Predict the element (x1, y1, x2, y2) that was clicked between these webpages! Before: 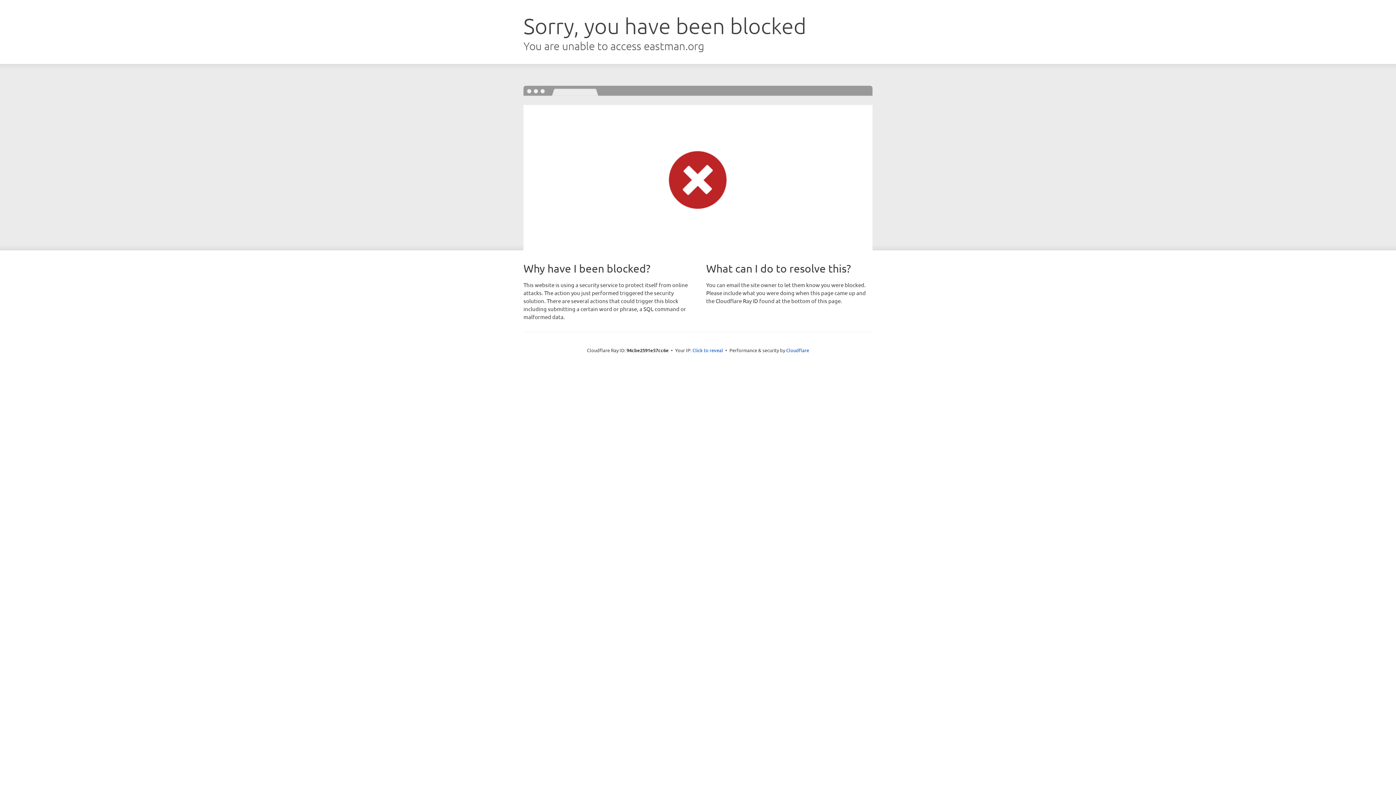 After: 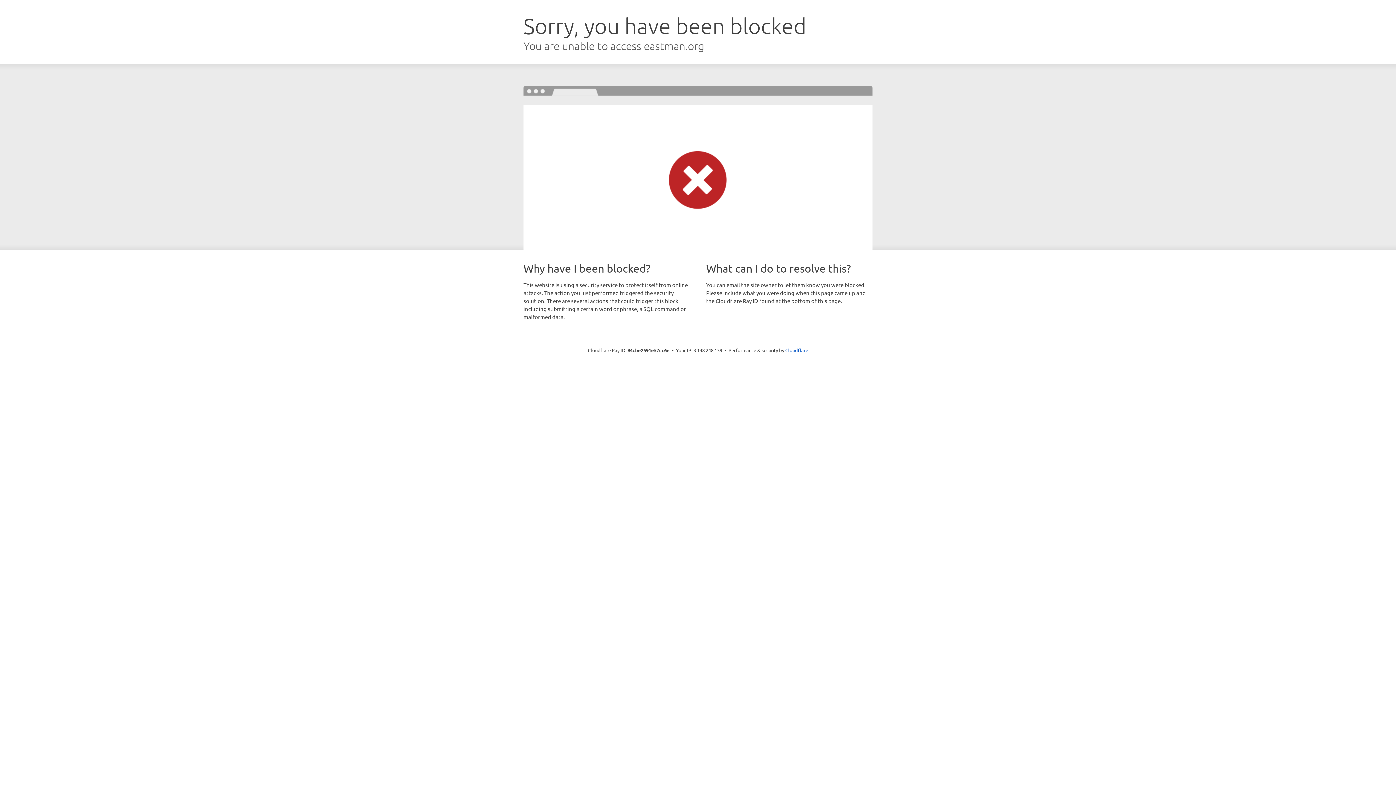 Action: label: Click to reveal bbox: (692, 346, 723, 353)